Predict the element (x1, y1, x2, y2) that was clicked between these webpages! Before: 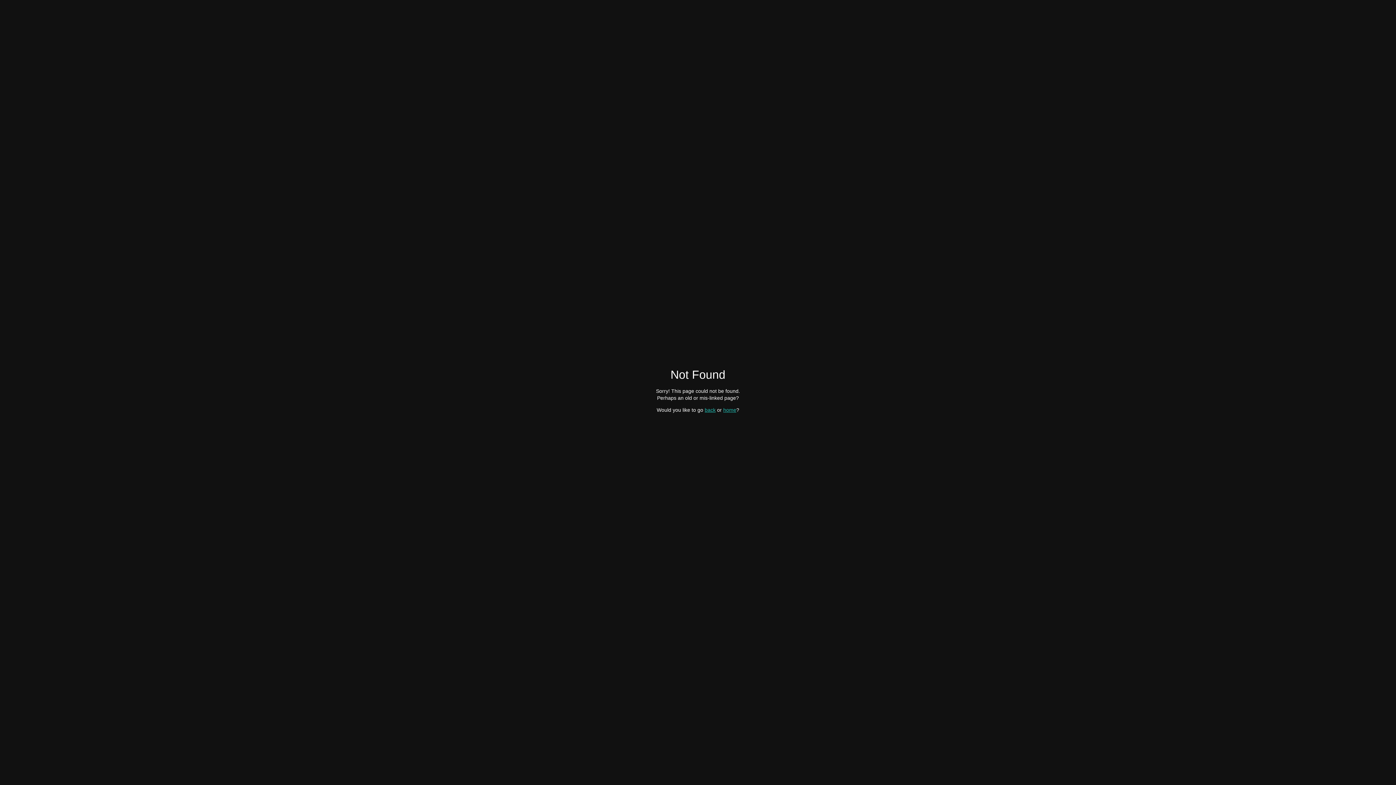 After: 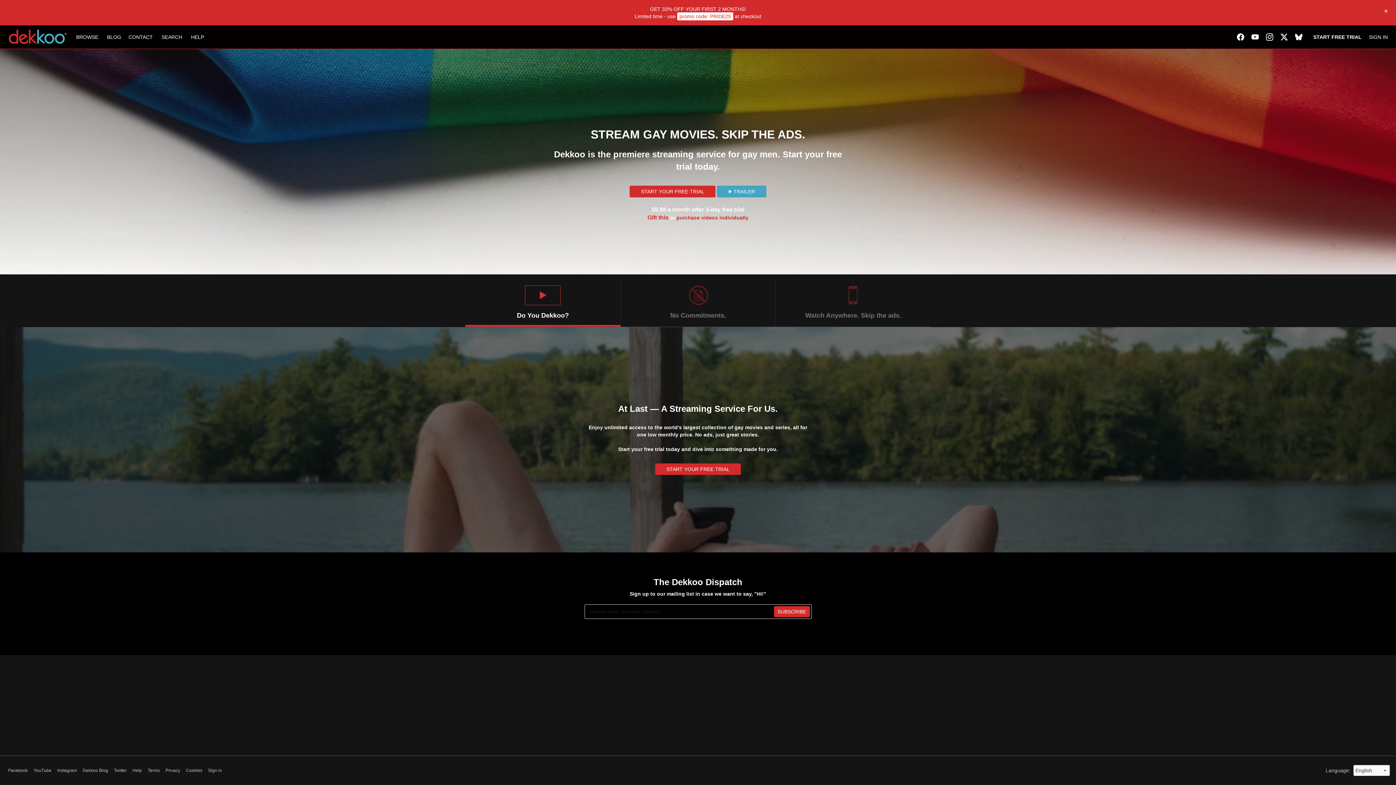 Action: bbox: (723, 407, 736, 412) label: home